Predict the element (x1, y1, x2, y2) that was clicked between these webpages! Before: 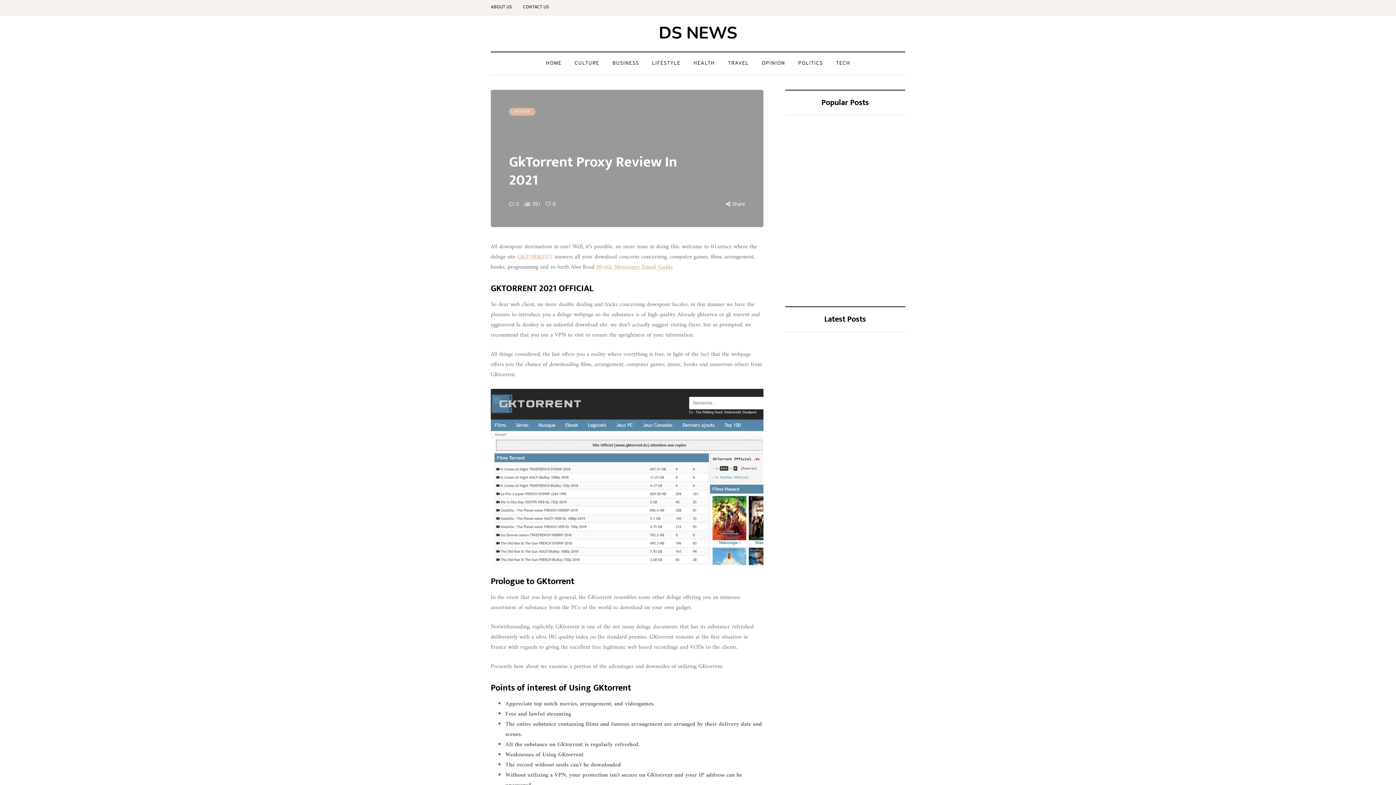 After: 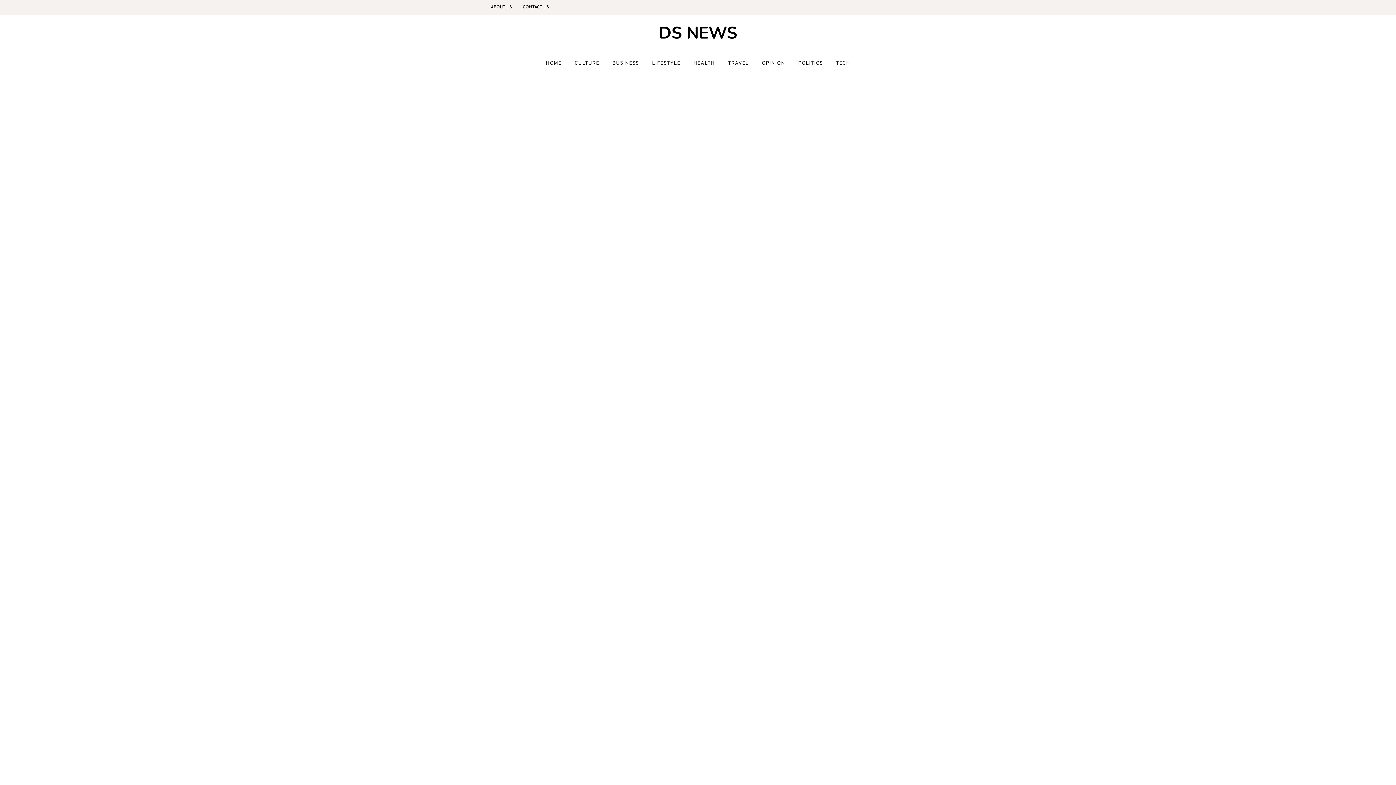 Action: bbox: (829, 59, 856, 67) label: TECH